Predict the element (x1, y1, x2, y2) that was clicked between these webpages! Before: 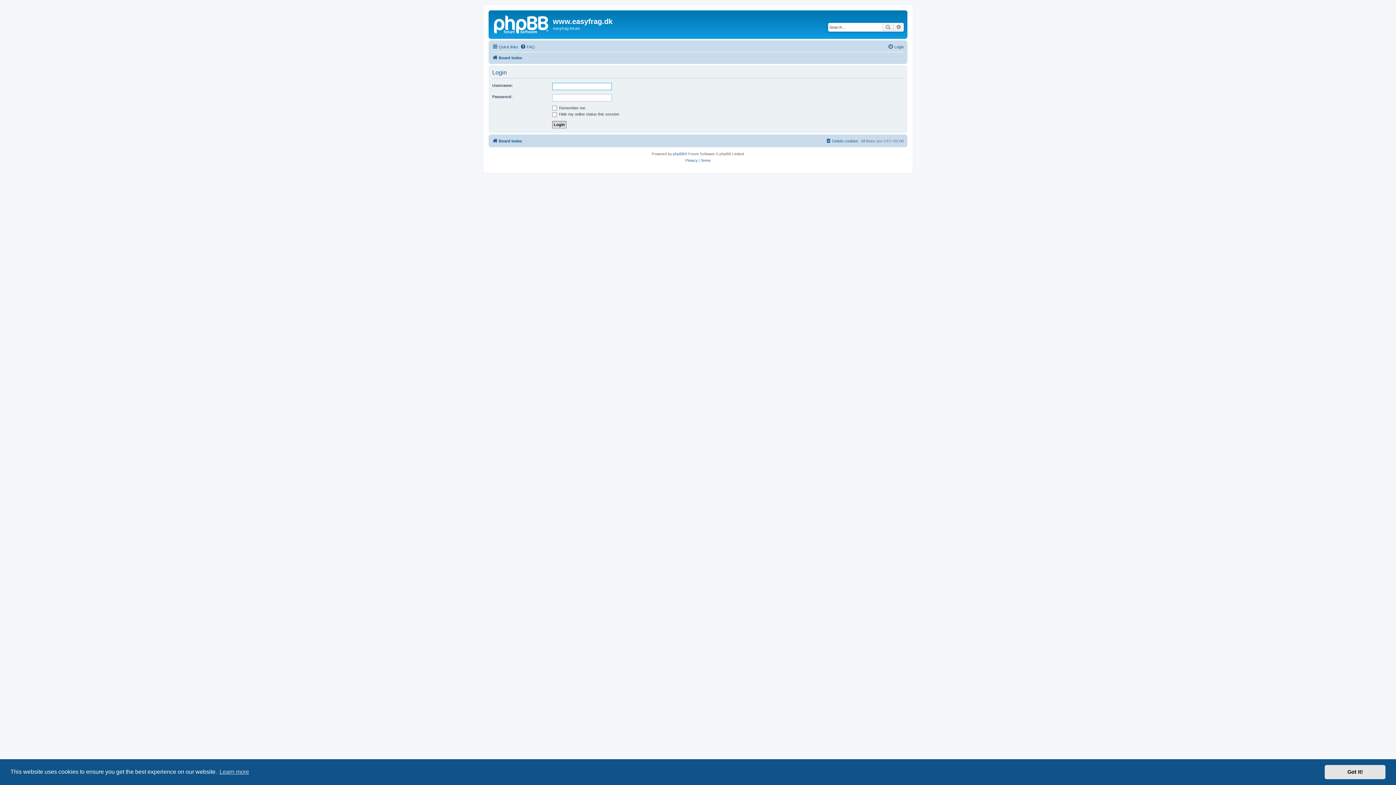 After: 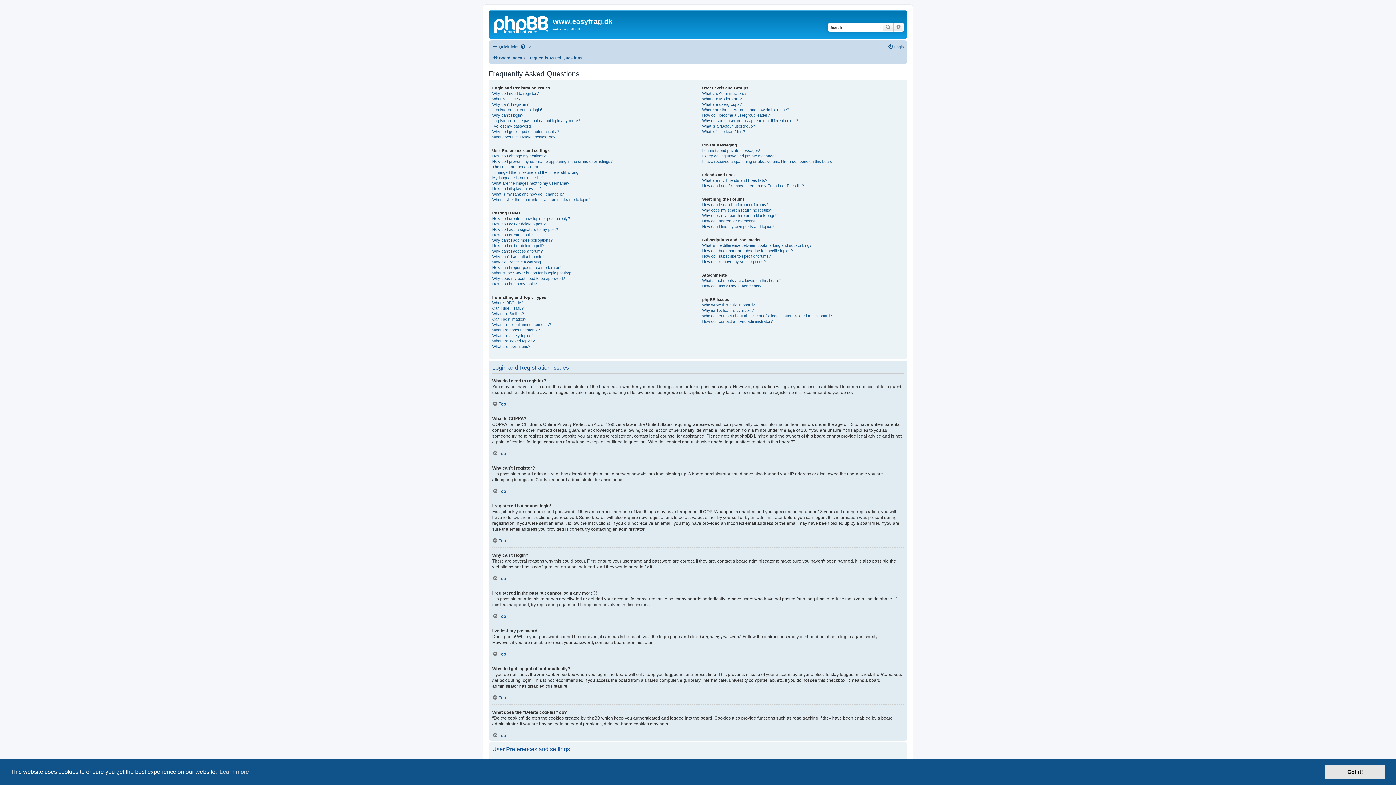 Action: bbox: (520, 42, 534, 51) label: FAQ